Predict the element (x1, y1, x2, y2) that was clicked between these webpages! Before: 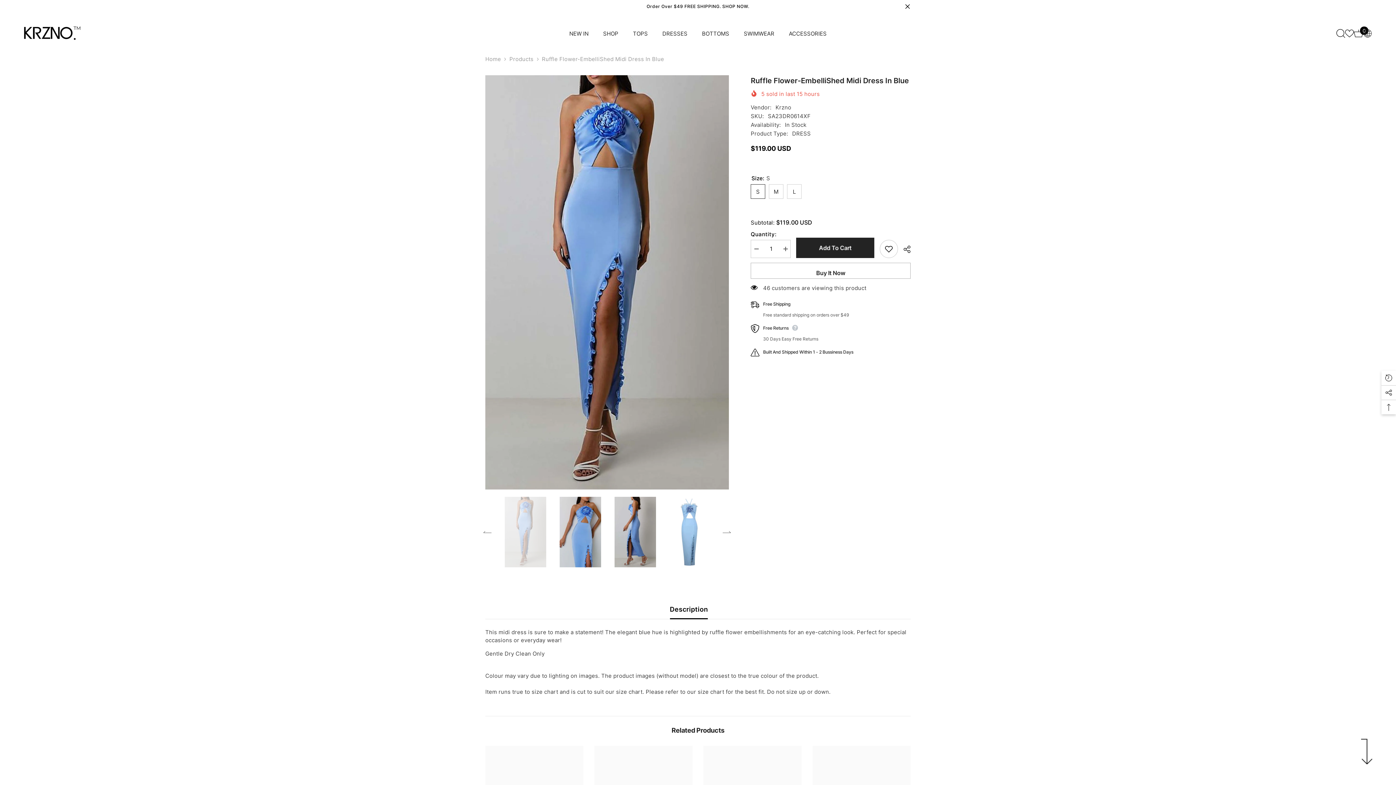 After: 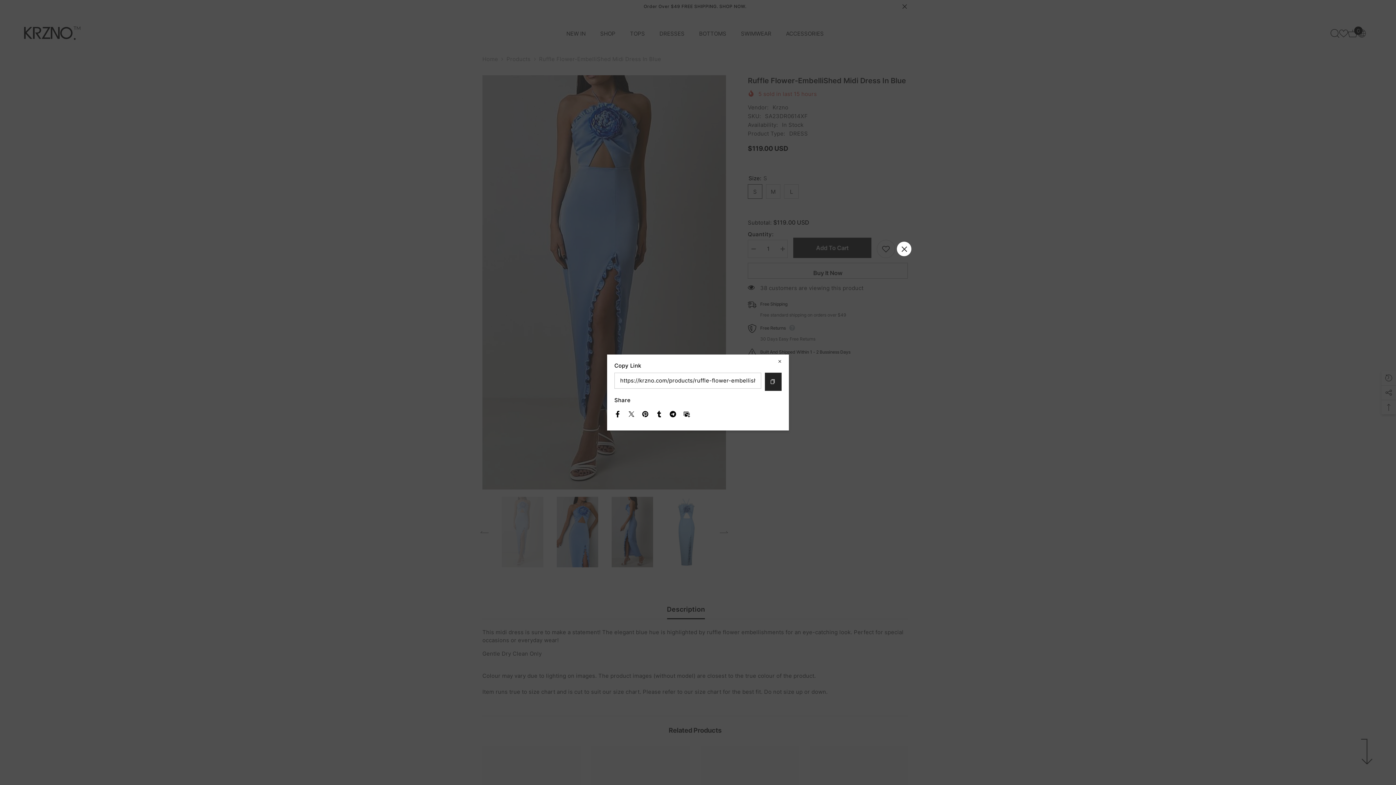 Action: bbox: (898, 240, 910, 258) label:  Share